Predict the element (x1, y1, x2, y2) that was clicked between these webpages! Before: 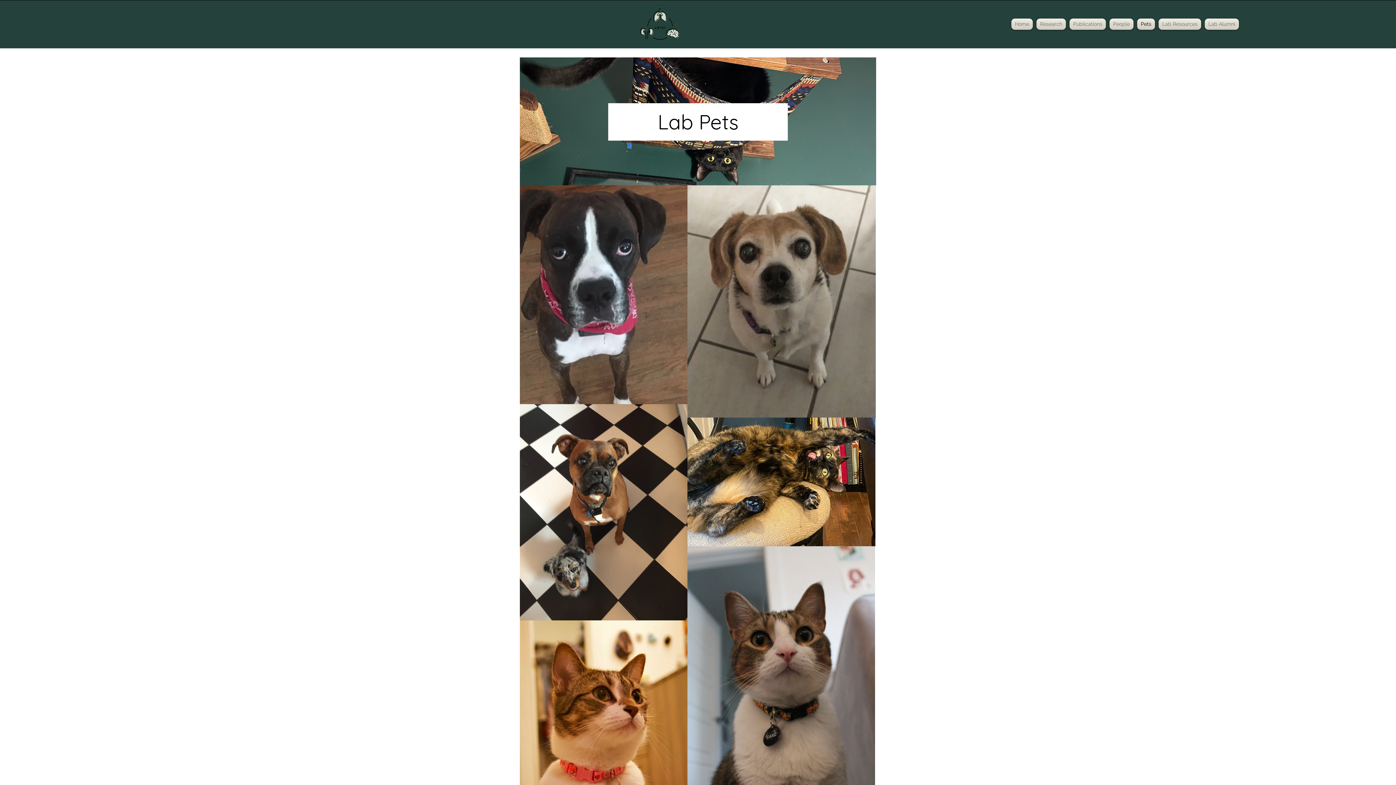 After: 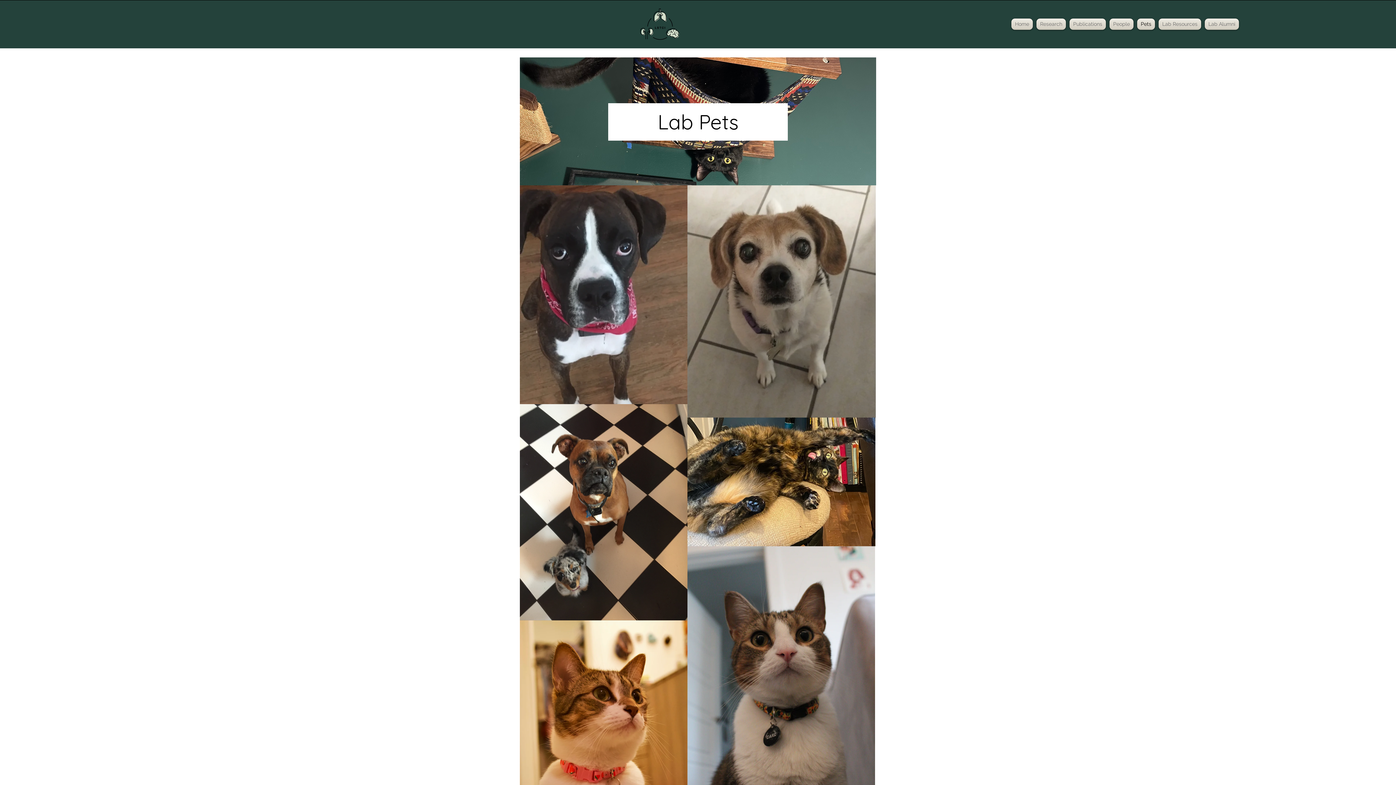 Action: label: Pets bbox: (1135, 18, 1157, 29)